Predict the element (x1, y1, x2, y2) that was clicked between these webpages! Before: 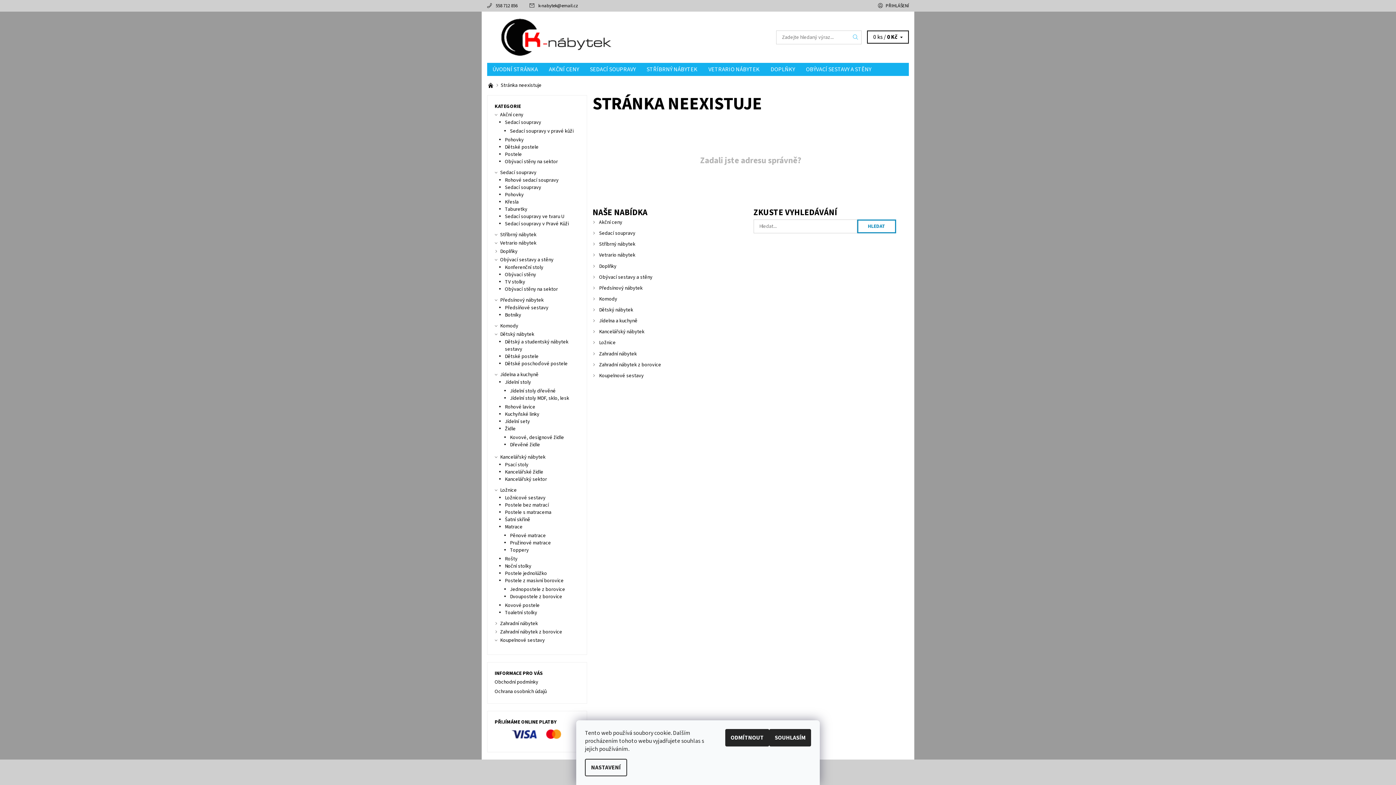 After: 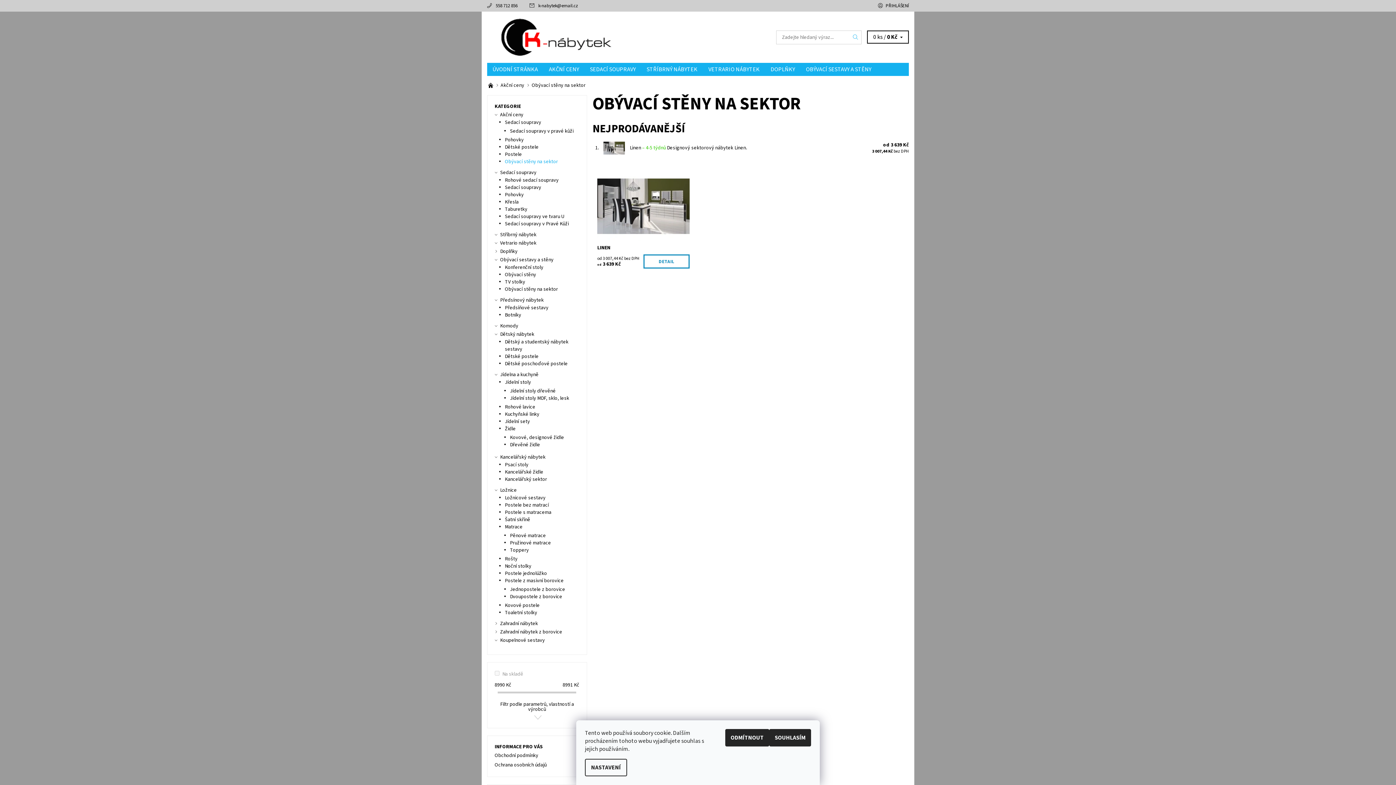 Action: label: Obývací stěny na sektor bbox: (505, 158, 558, 165)